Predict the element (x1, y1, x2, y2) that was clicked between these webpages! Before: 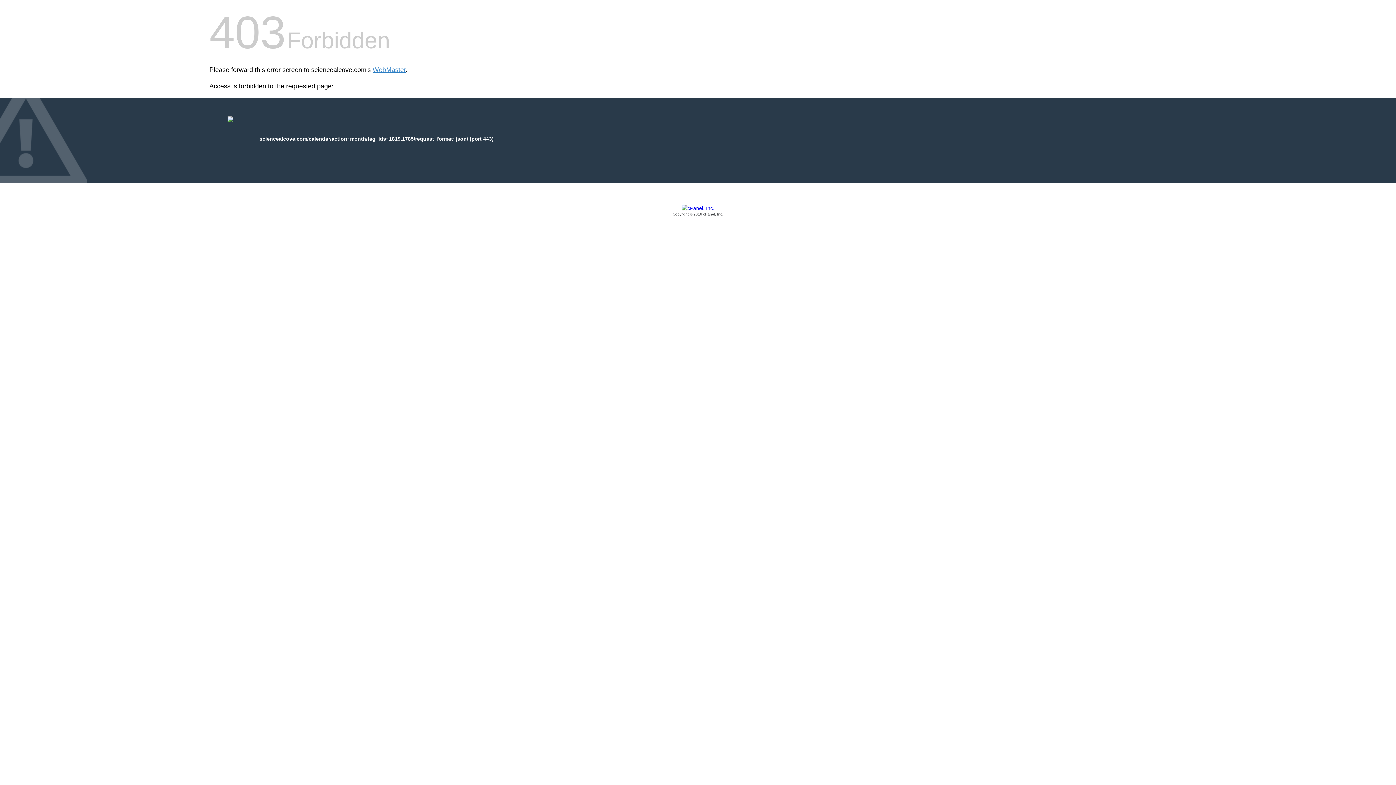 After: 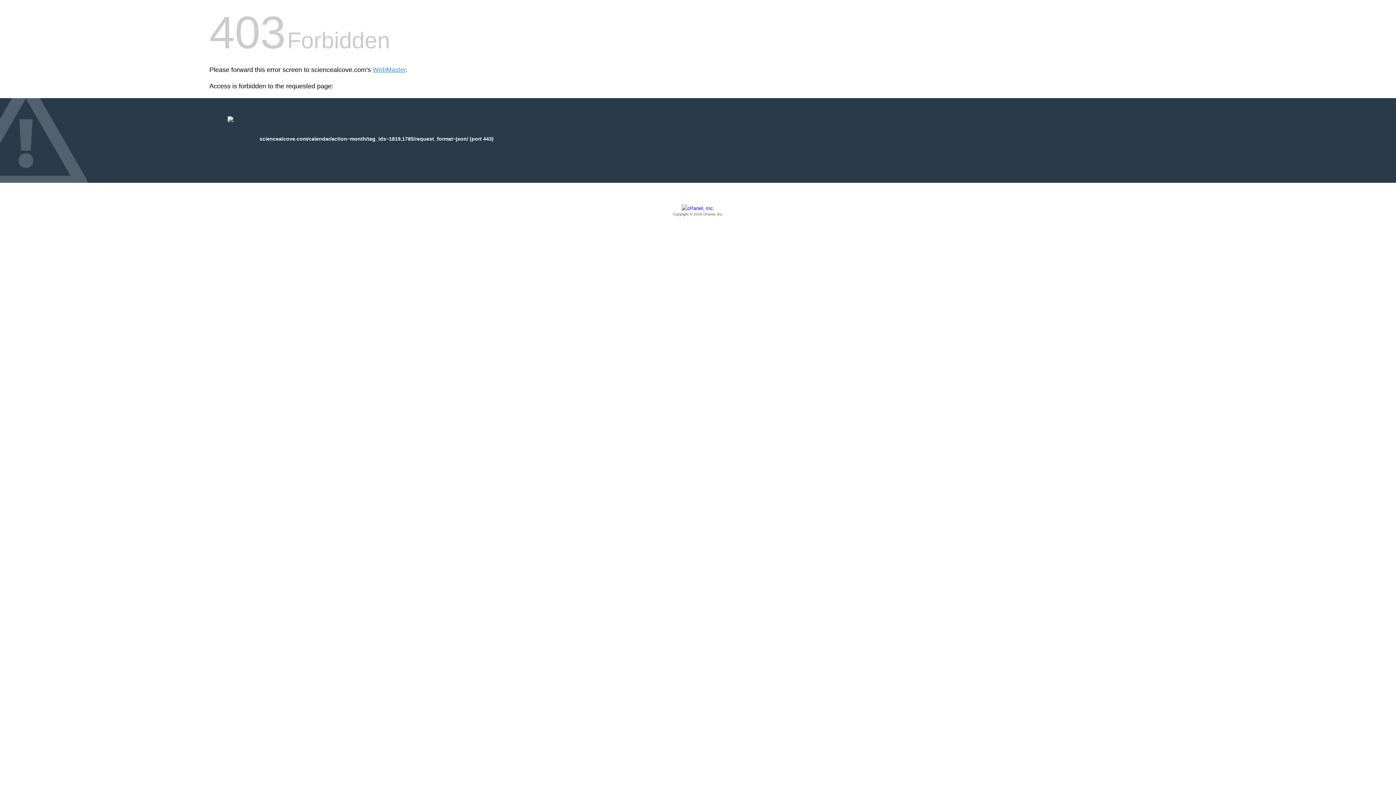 Action: bbox: (209, 205, 1186, 217) label: Copyright © 2016 cPanel, Inc.